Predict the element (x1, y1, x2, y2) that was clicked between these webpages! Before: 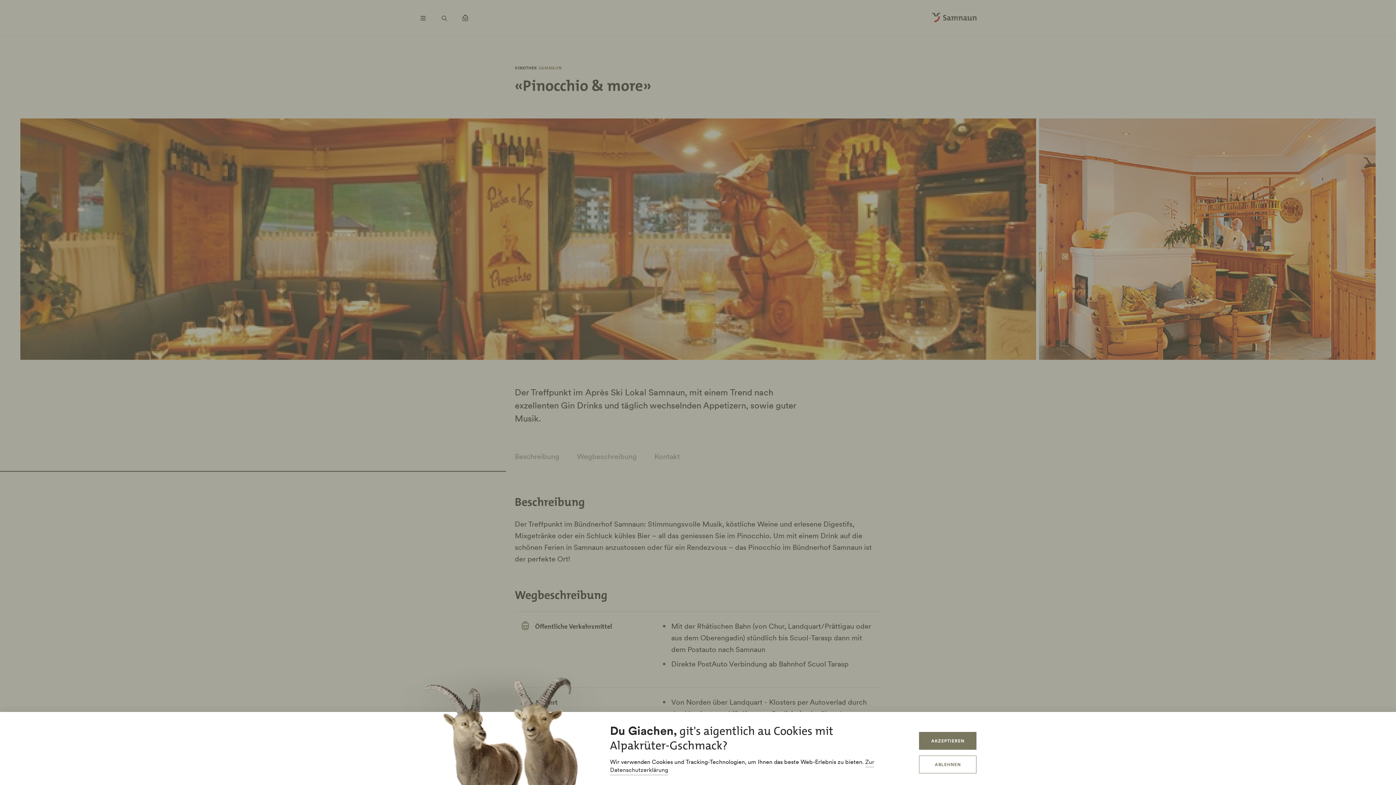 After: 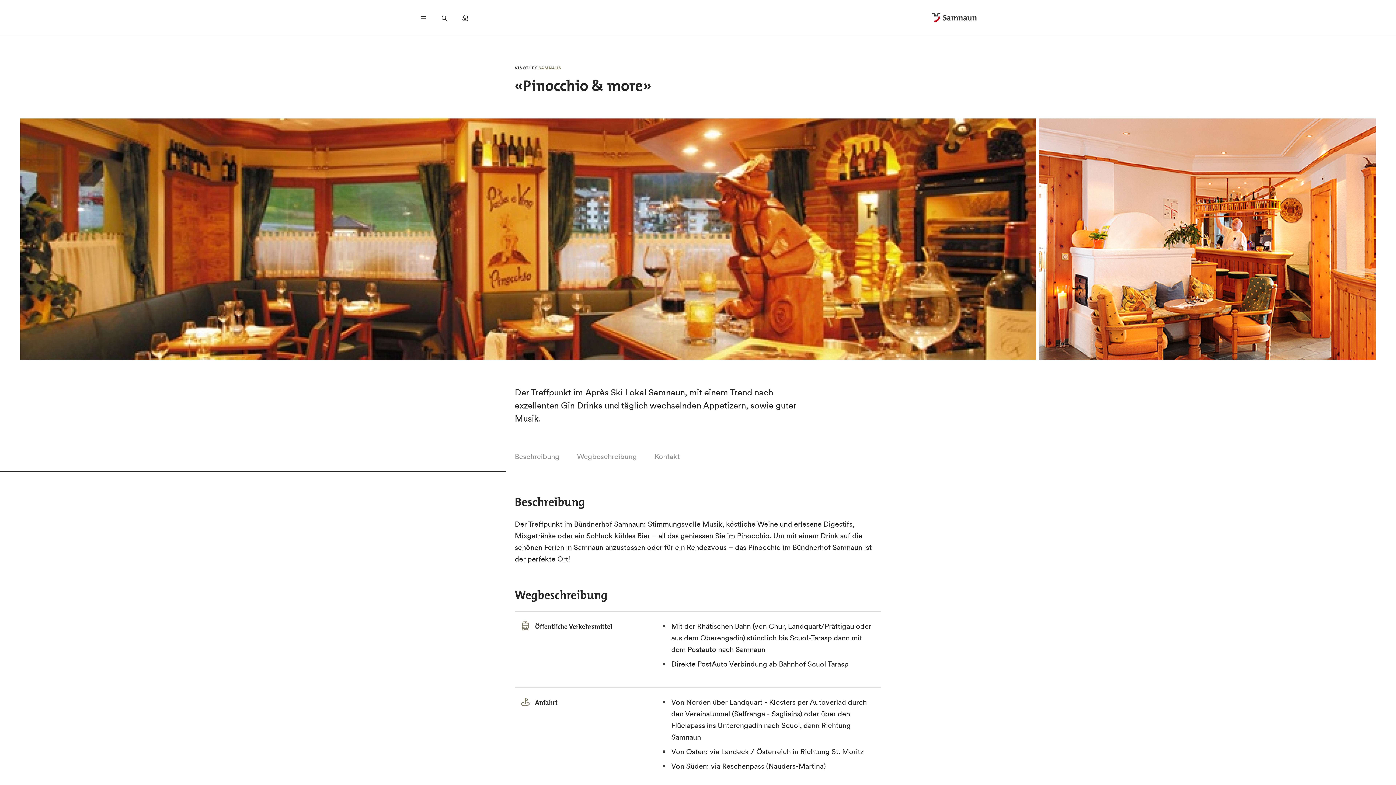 Action: bbox: (919, 732, 976, 750) label: AKZEPTIEREN